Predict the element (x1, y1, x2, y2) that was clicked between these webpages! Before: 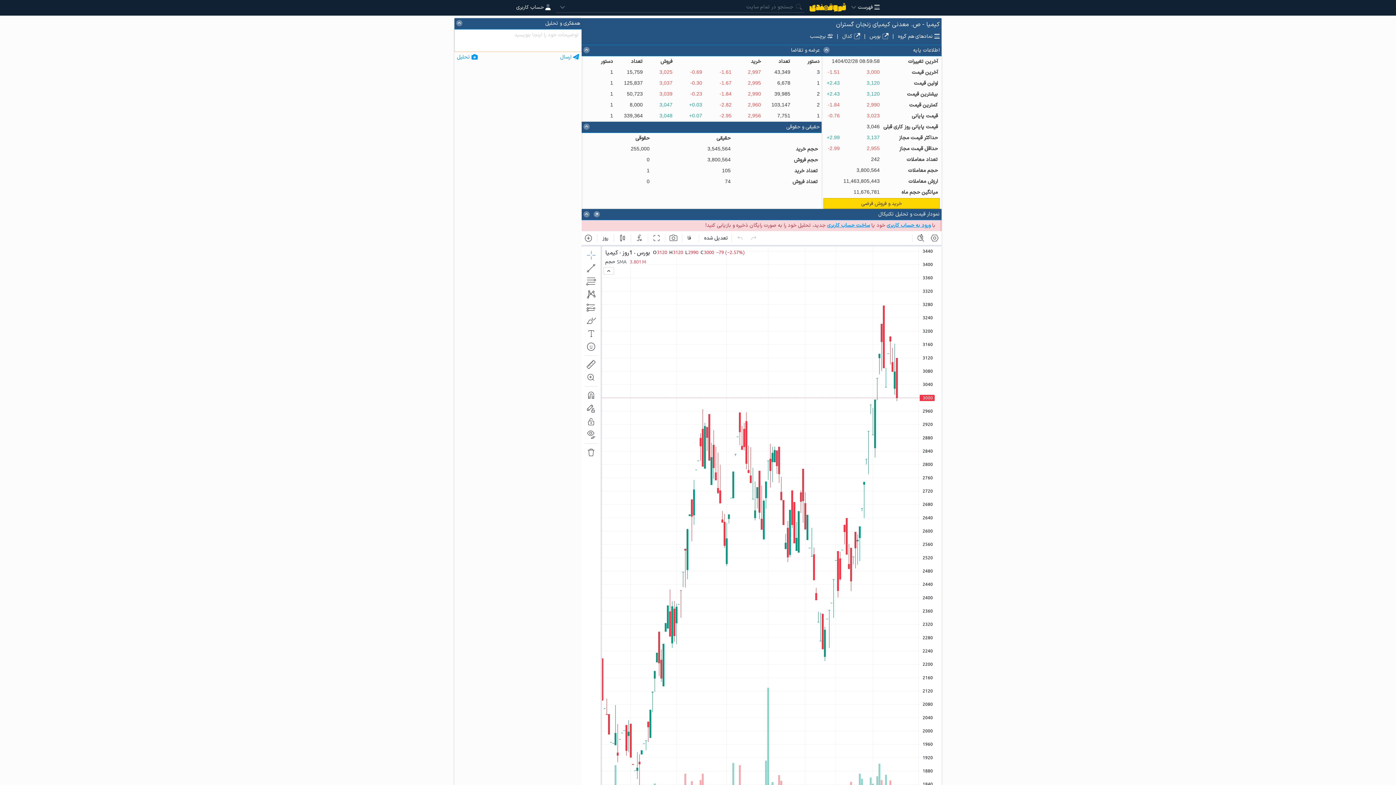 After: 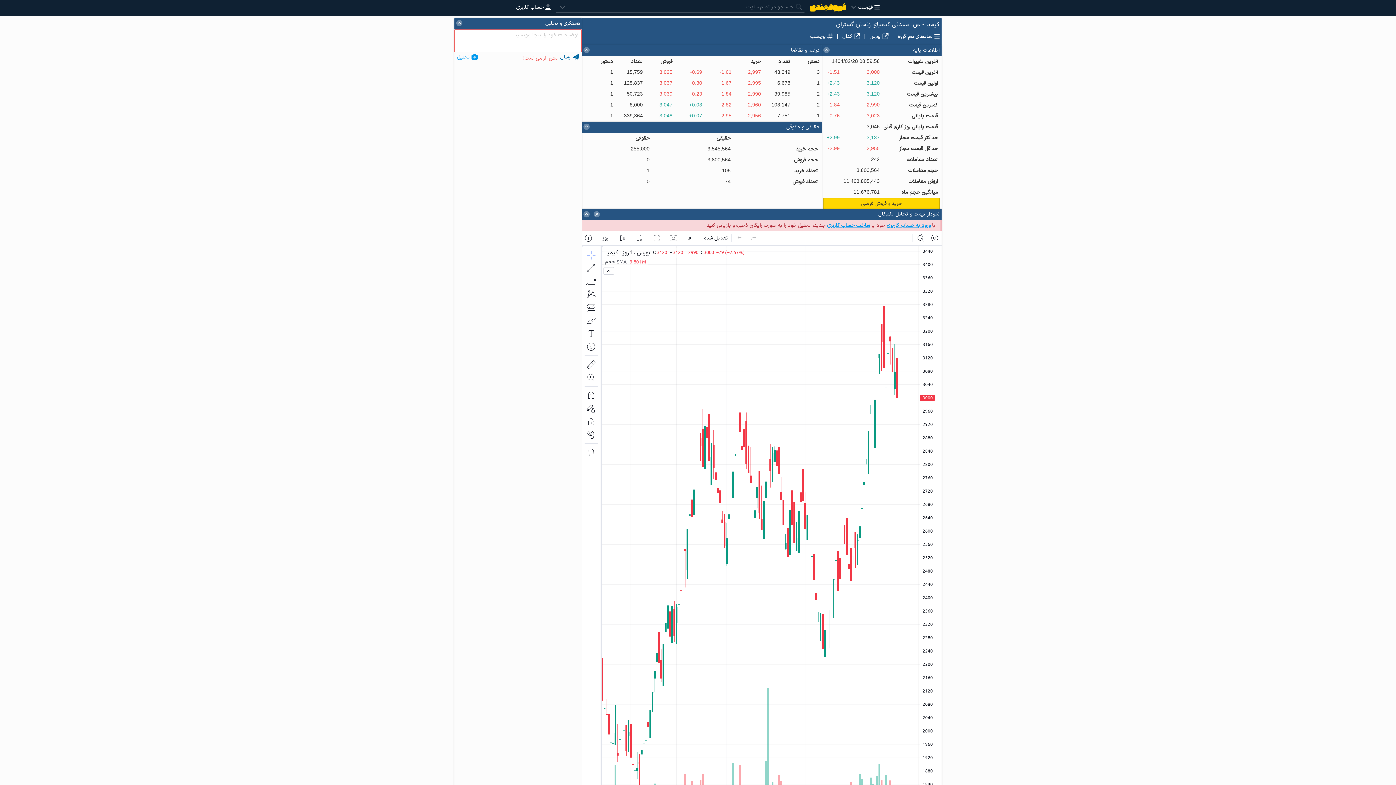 Action: label:  ارسال bbox: (557, 51, 581, 62)